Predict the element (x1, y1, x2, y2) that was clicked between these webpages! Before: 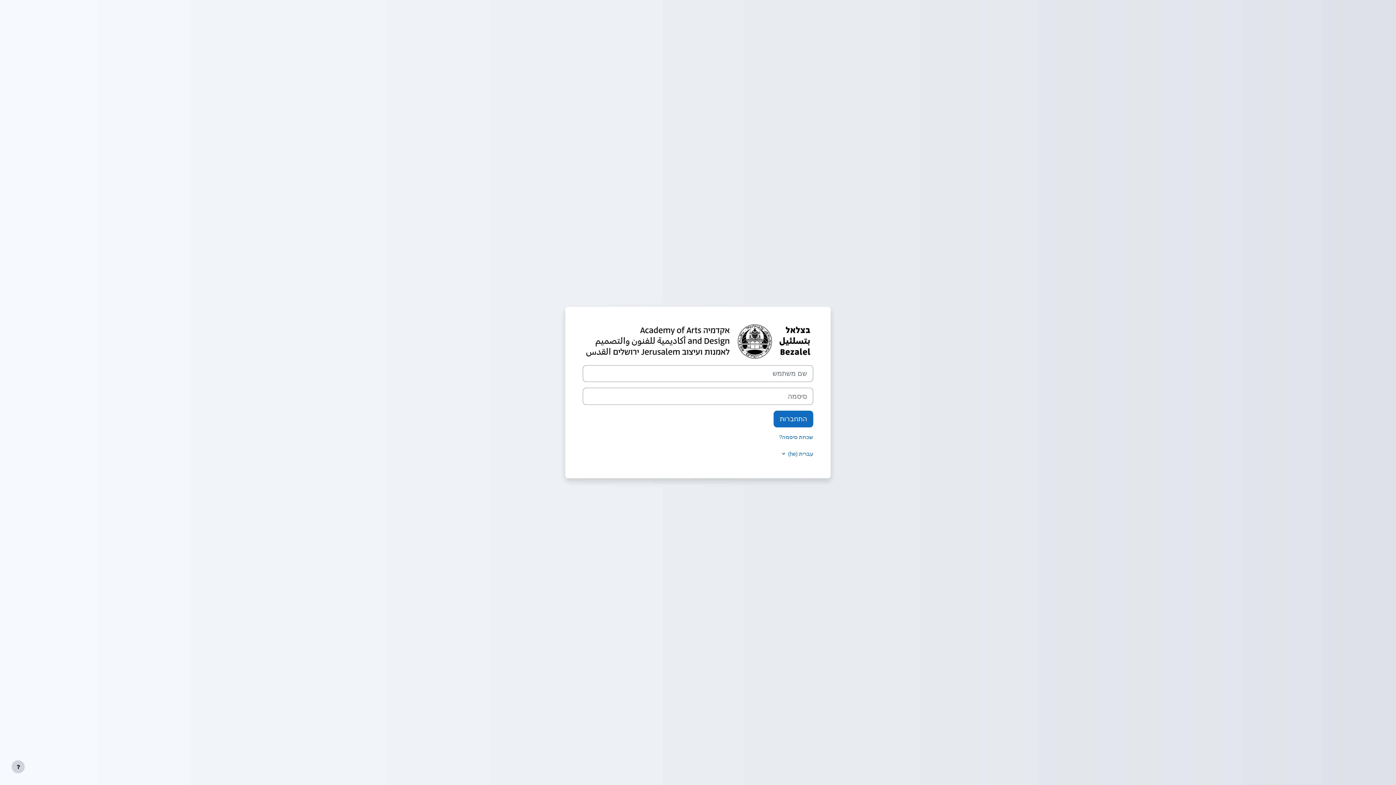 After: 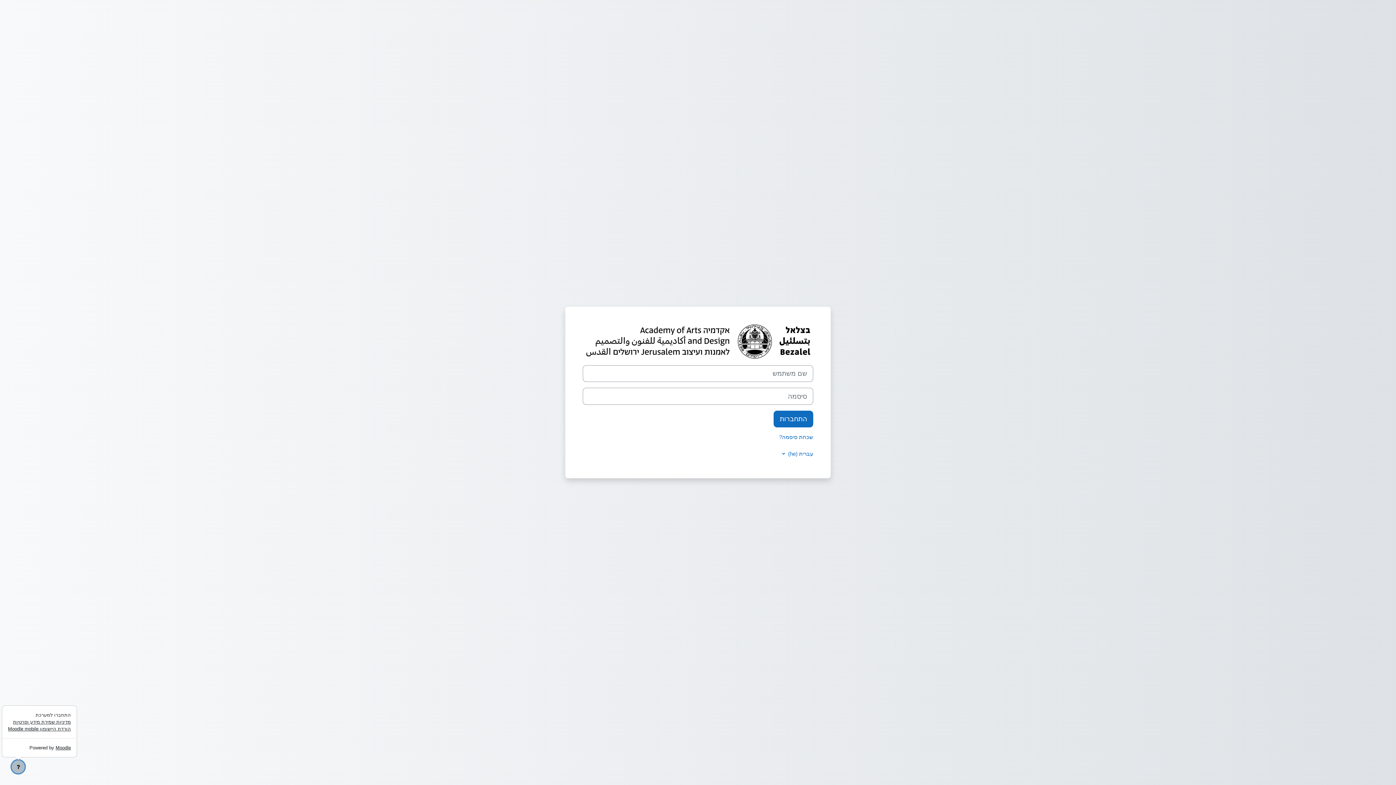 Action: bbox: (11, 760, 24, 773) label: Show footer